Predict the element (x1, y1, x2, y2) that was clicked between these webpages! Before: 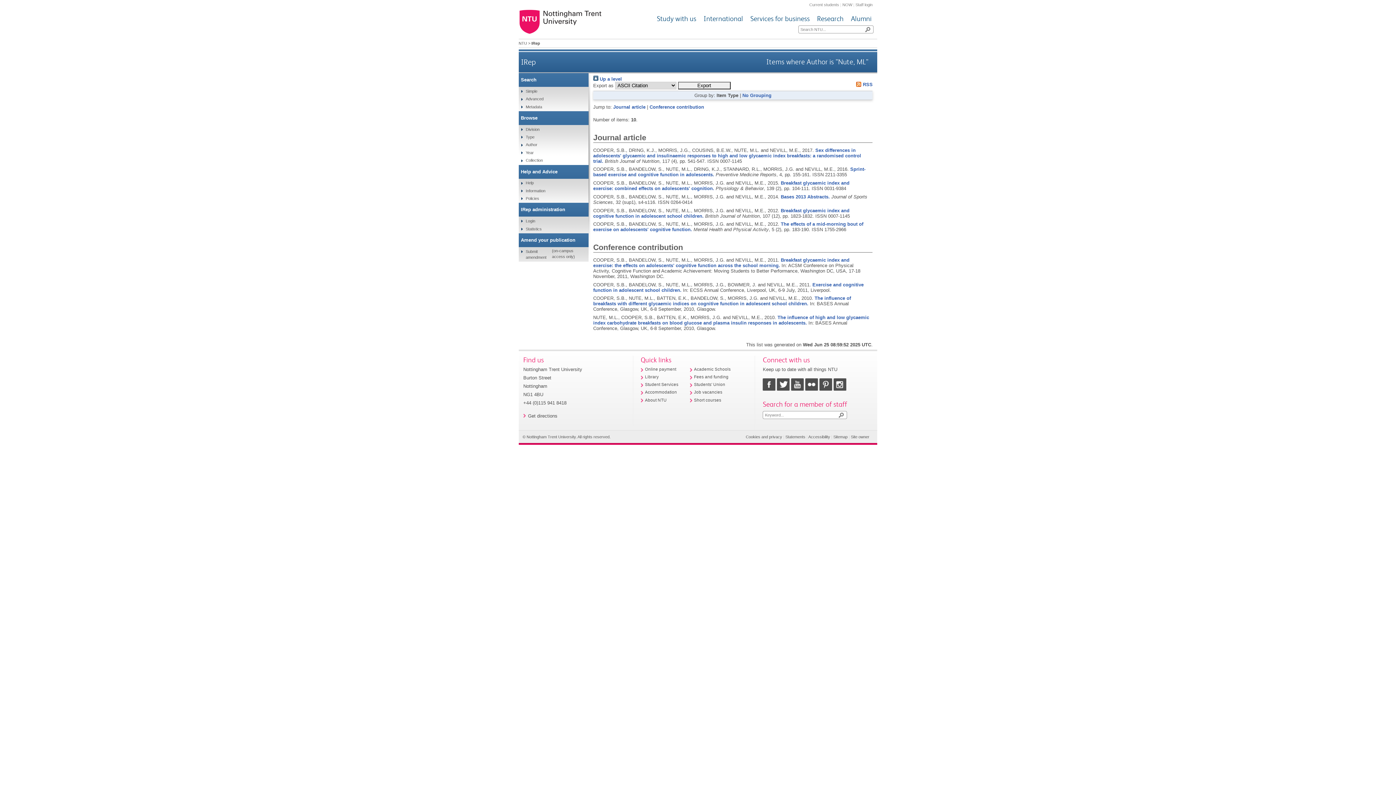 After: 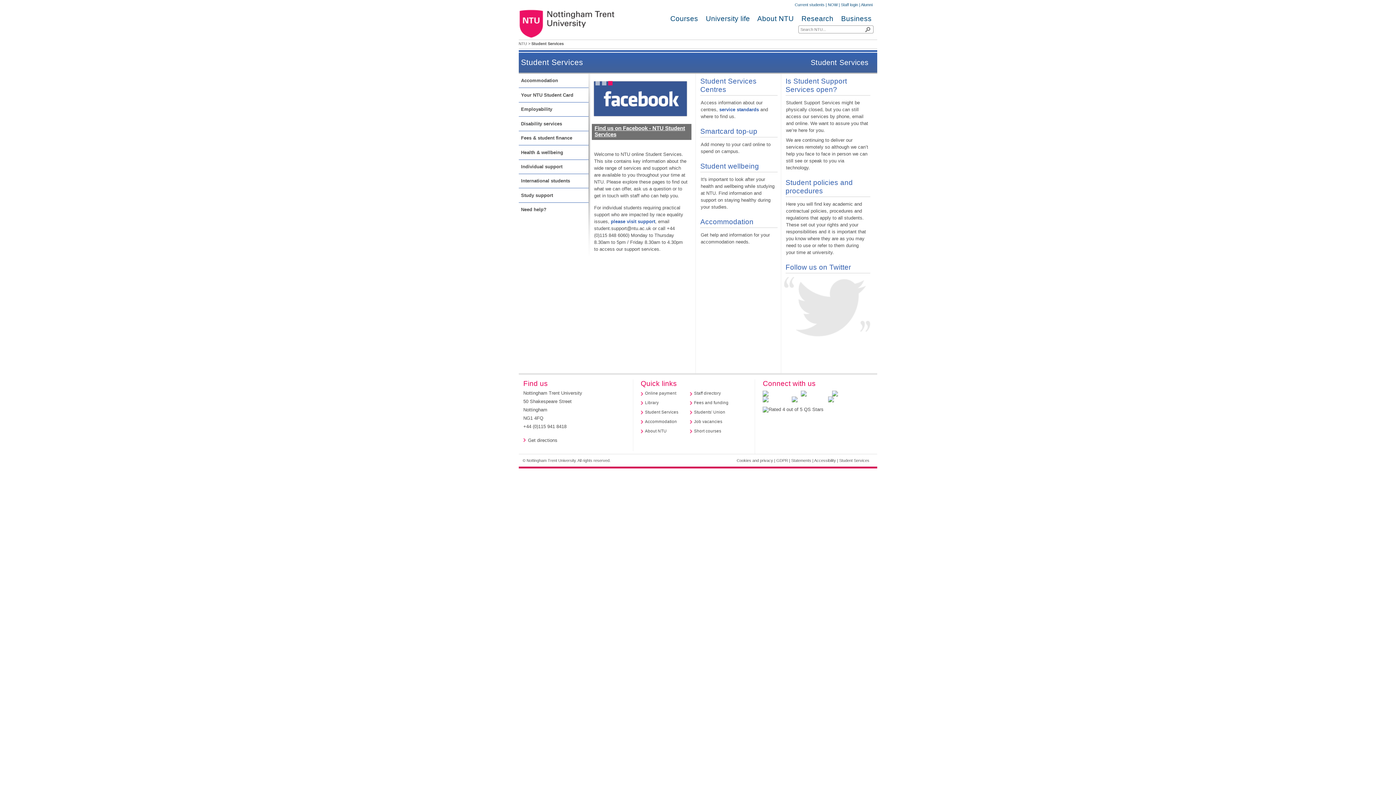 Action: label: Student Services bbox: (645, 382, 678, 386)